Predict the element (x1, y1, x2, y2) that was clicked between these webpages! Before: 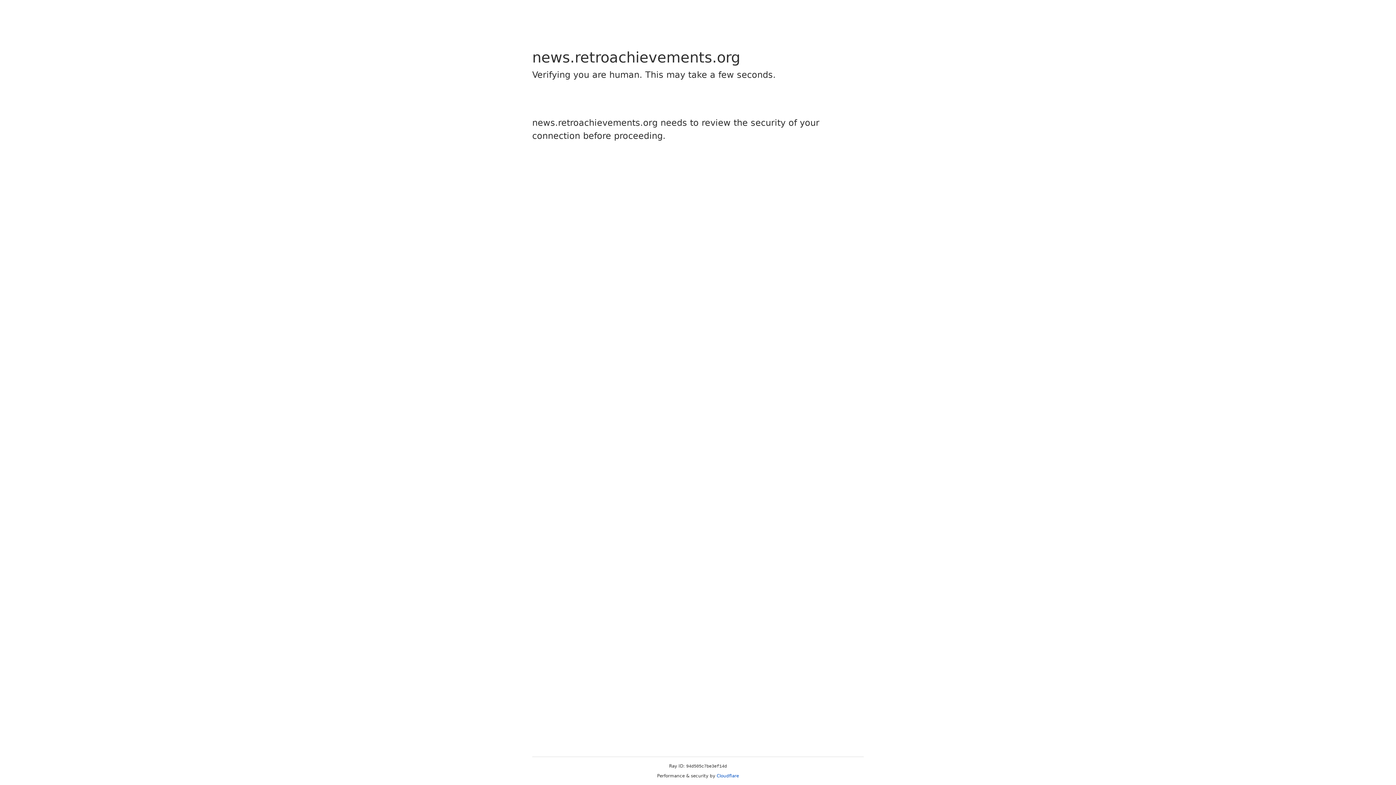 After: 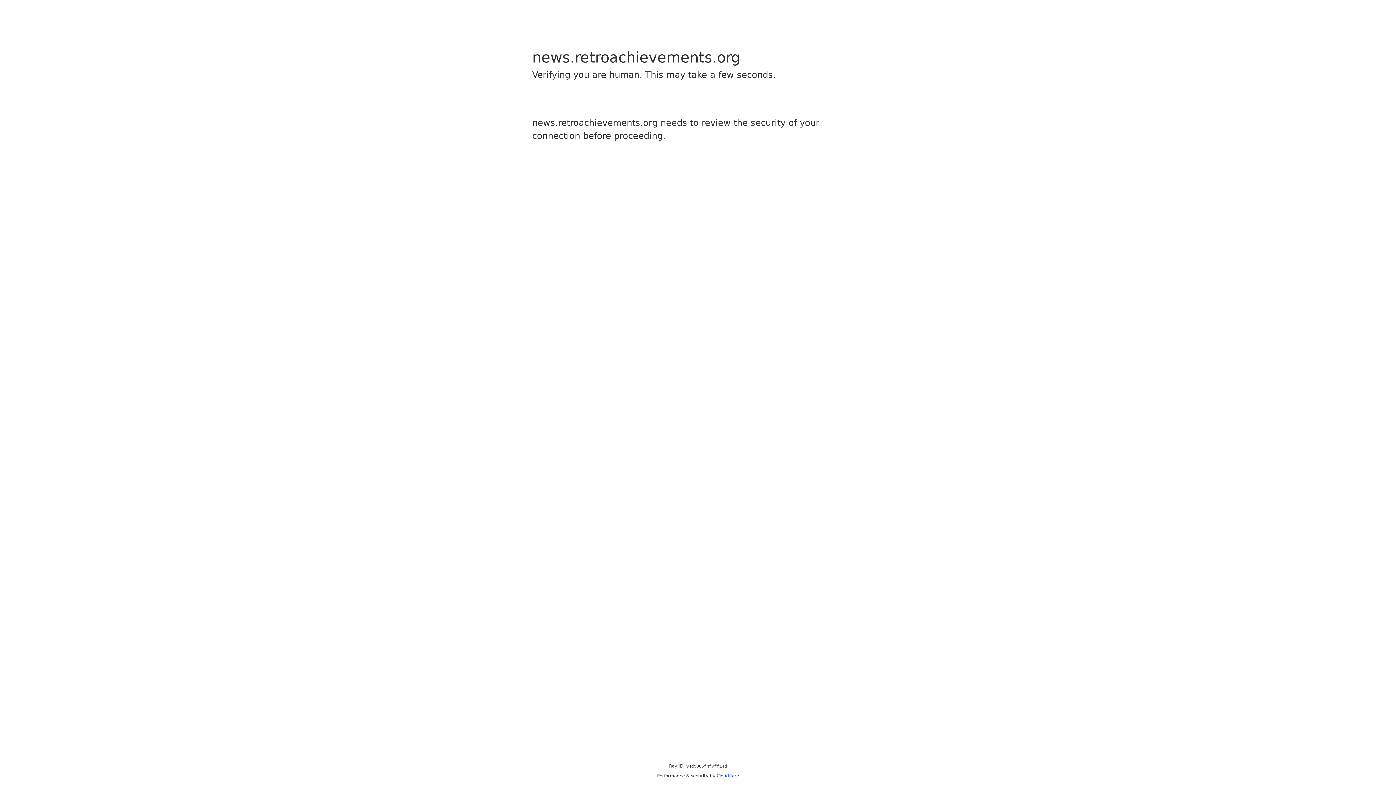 Action: label: Cloudflare bbox: (716, 773, 739, 778)